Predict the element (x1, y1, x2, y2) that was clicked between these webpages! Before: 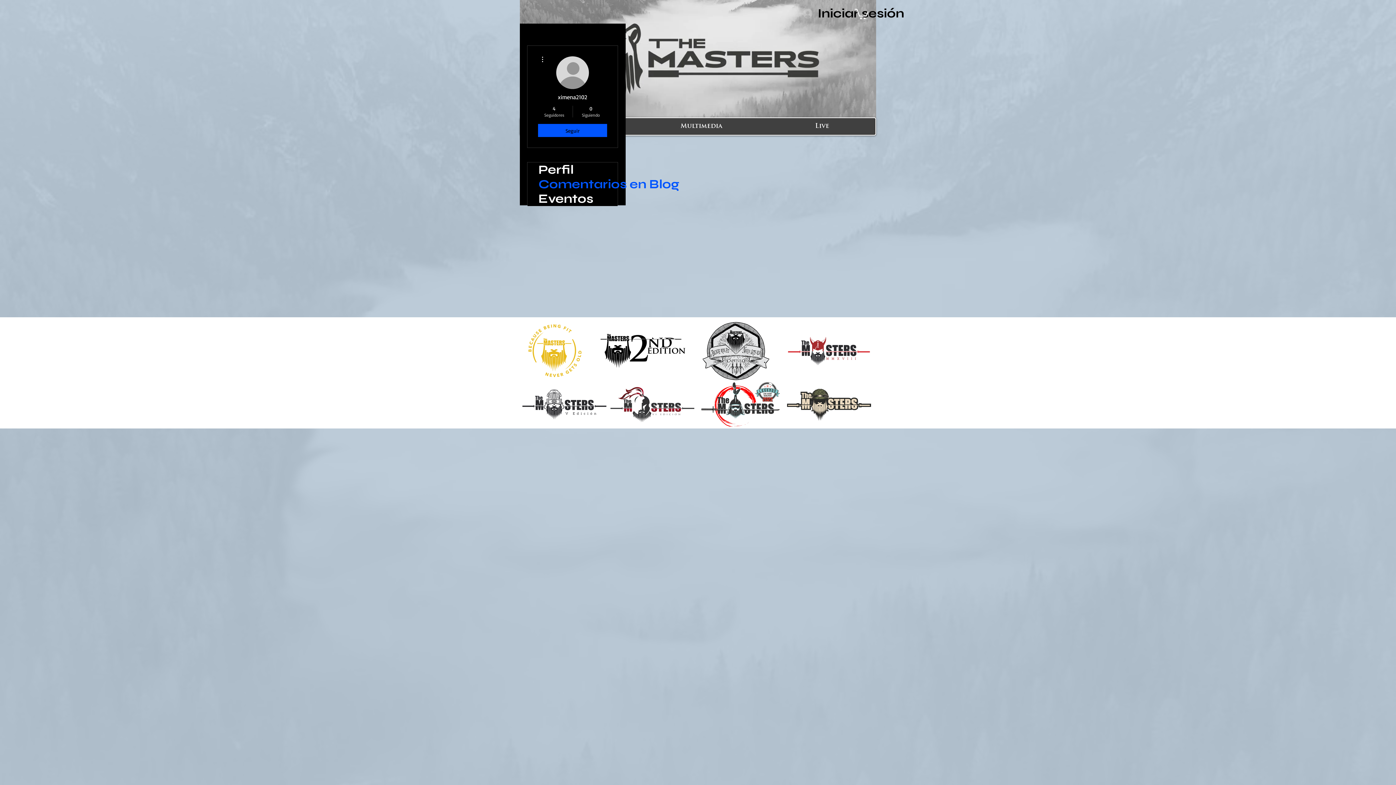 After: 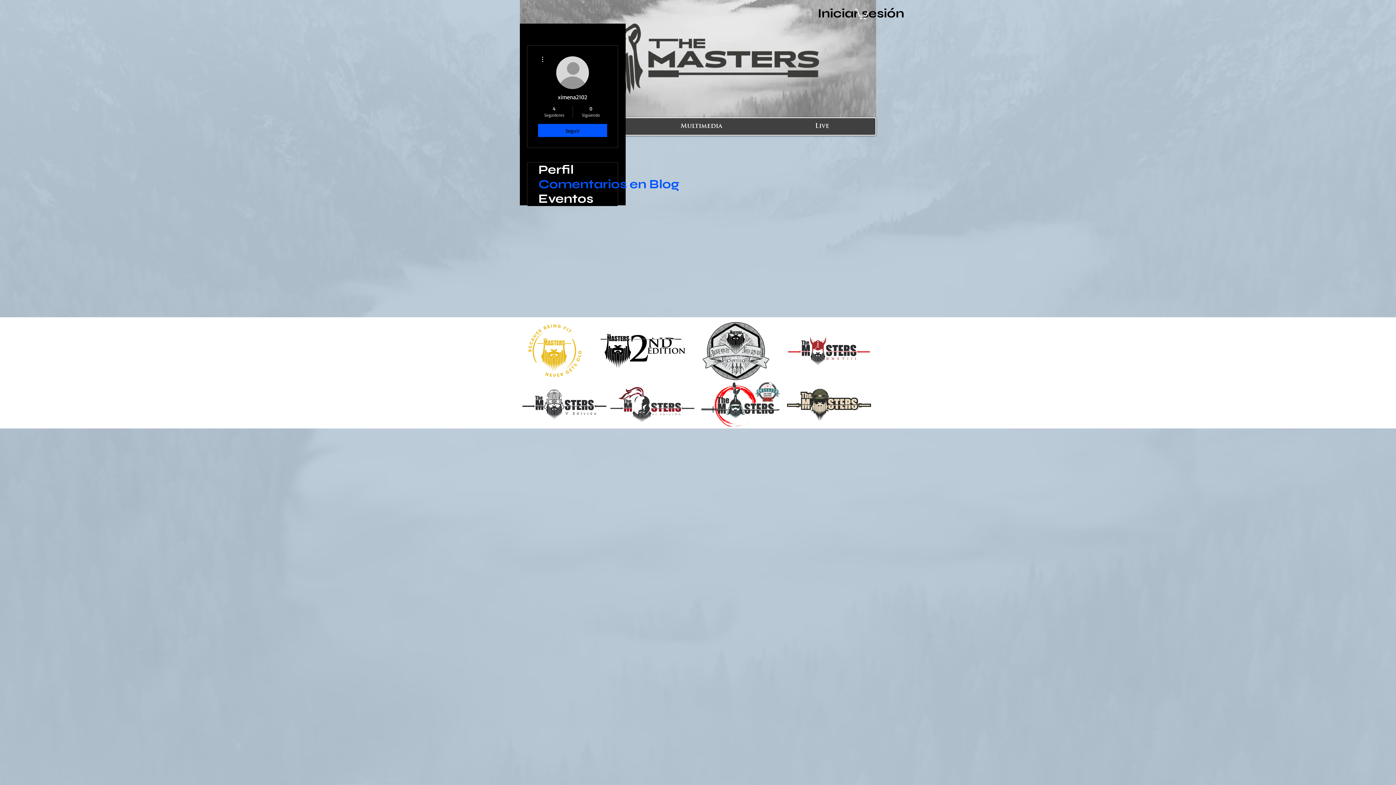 Action: bbox: (538, 54, 546, 63)